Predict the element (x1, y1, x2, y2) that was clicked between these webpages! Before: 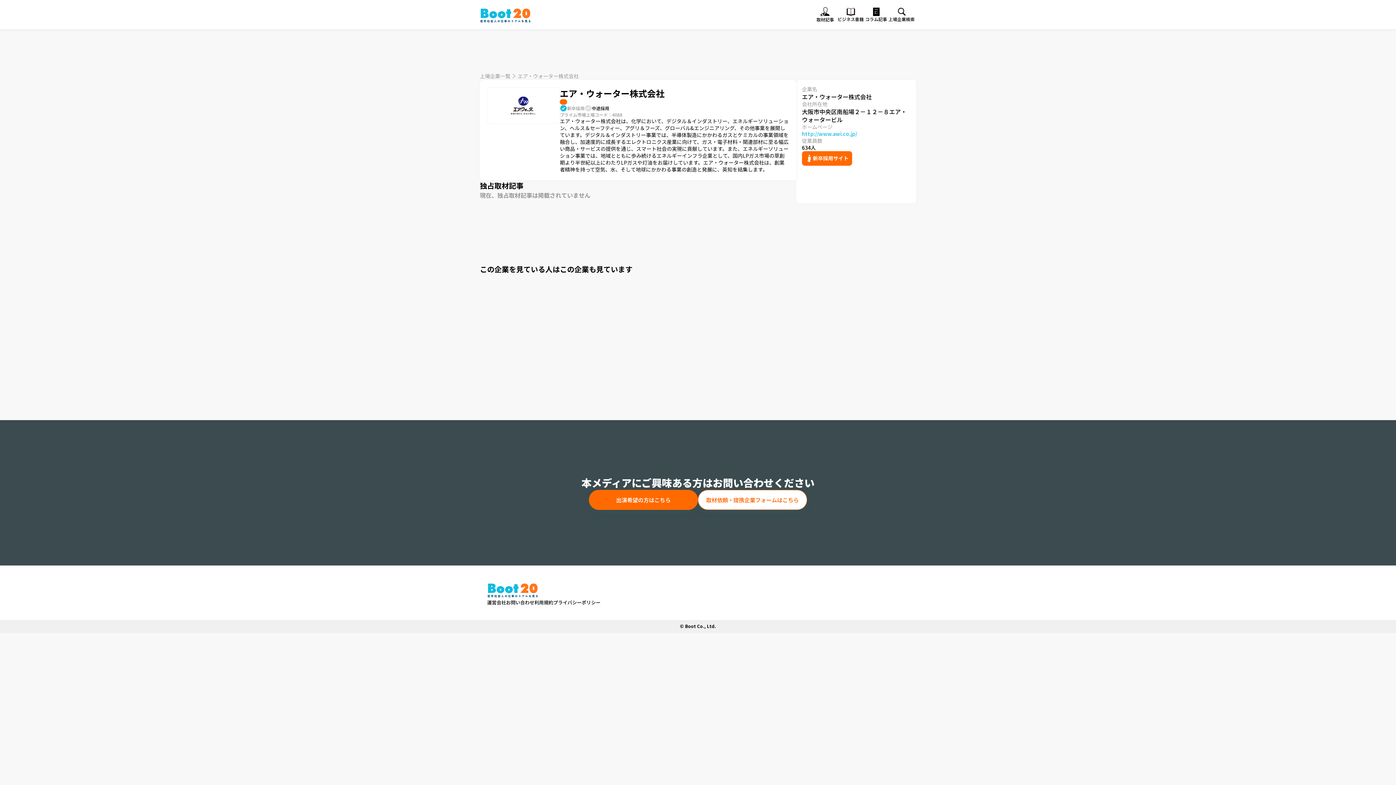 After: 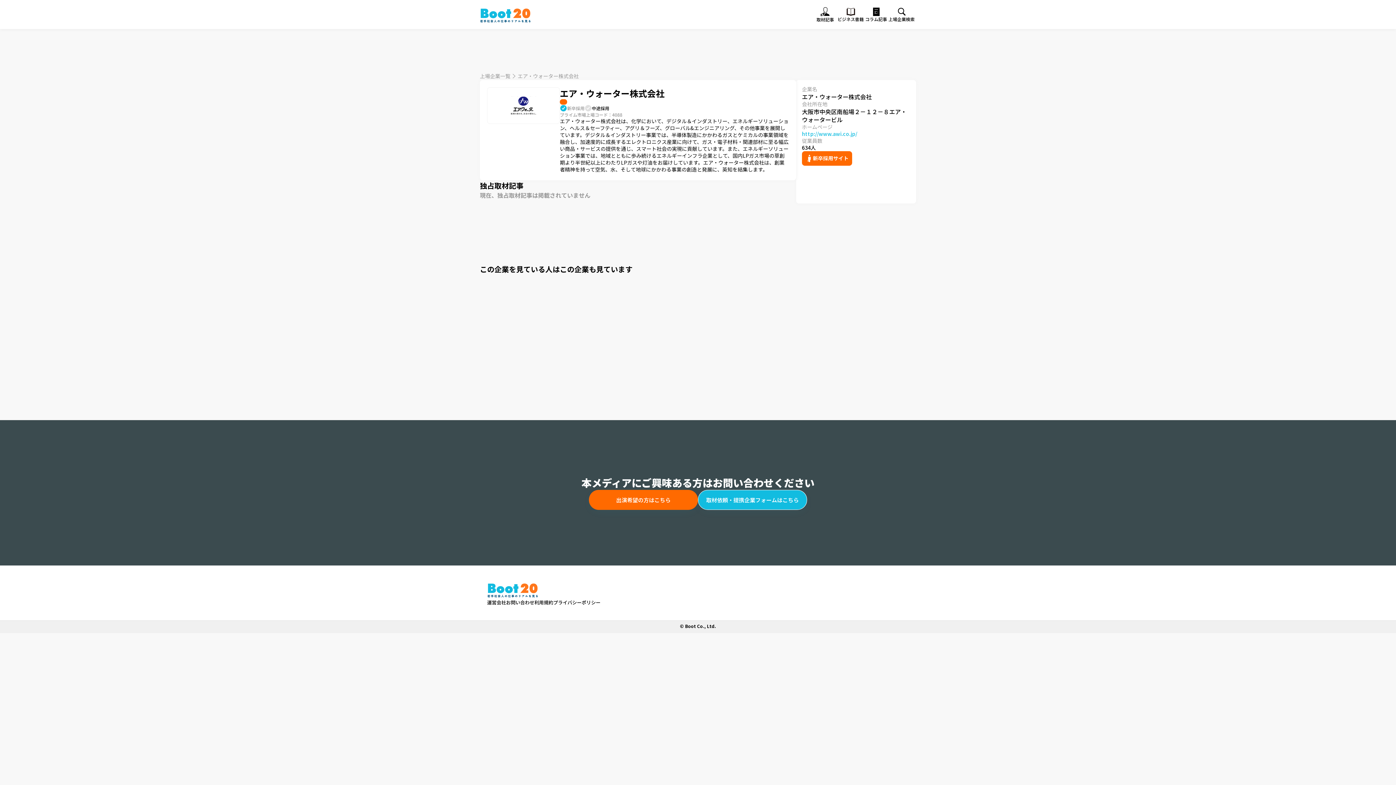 Action: label: 取材依頼・提携企業フォームはこちら bbox: (698, 490, 807, 510)